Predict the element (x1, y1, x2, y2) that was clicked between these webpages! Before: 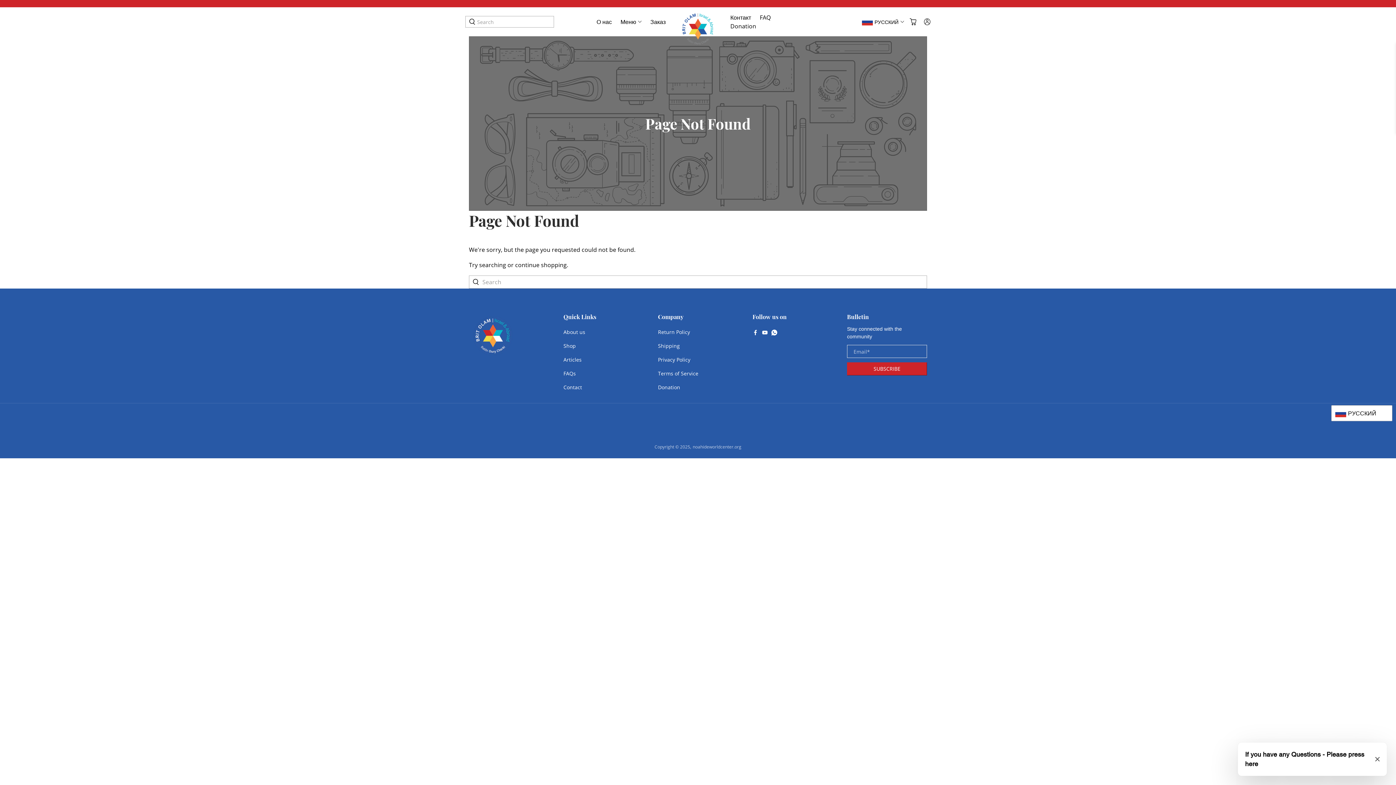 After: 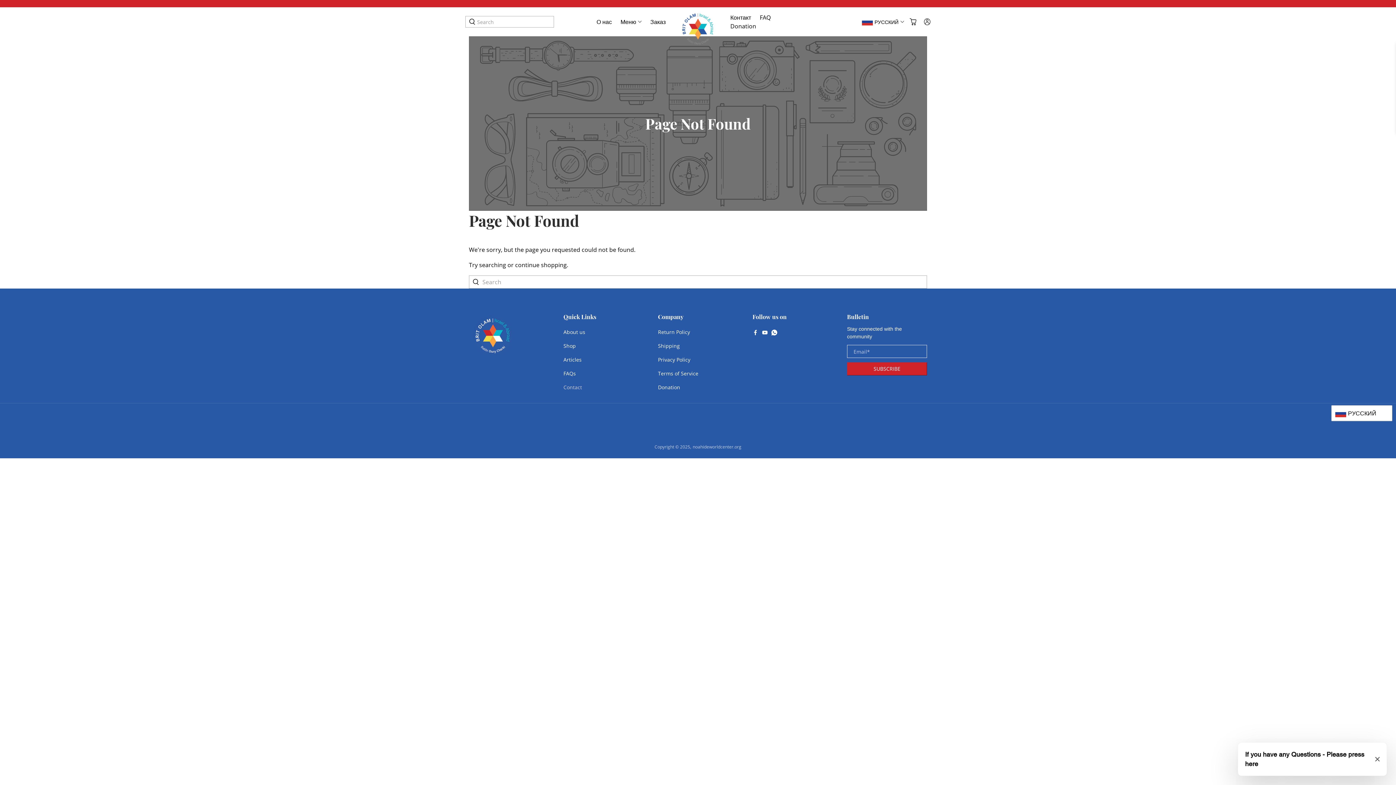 Action: label: Contact bbox: (563, 384, 582, 391)